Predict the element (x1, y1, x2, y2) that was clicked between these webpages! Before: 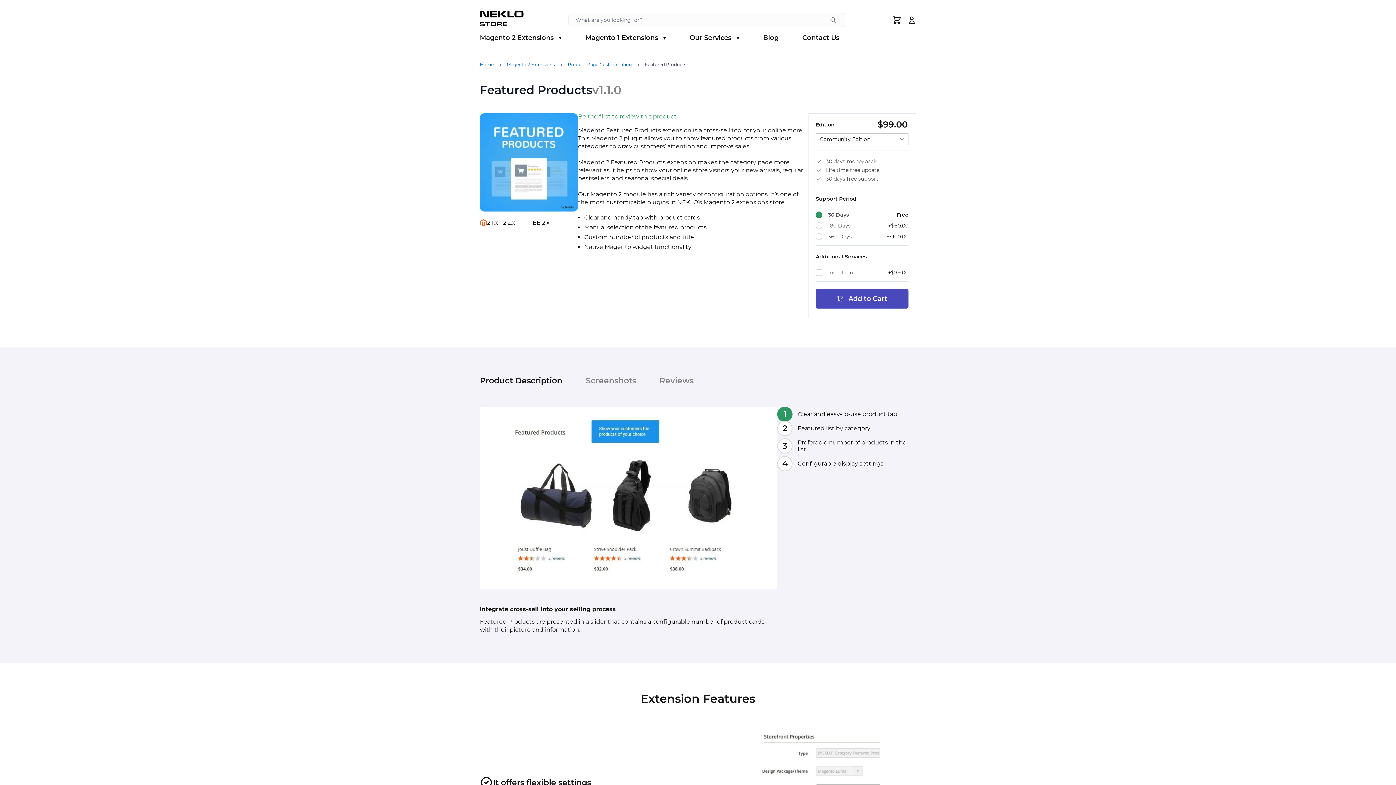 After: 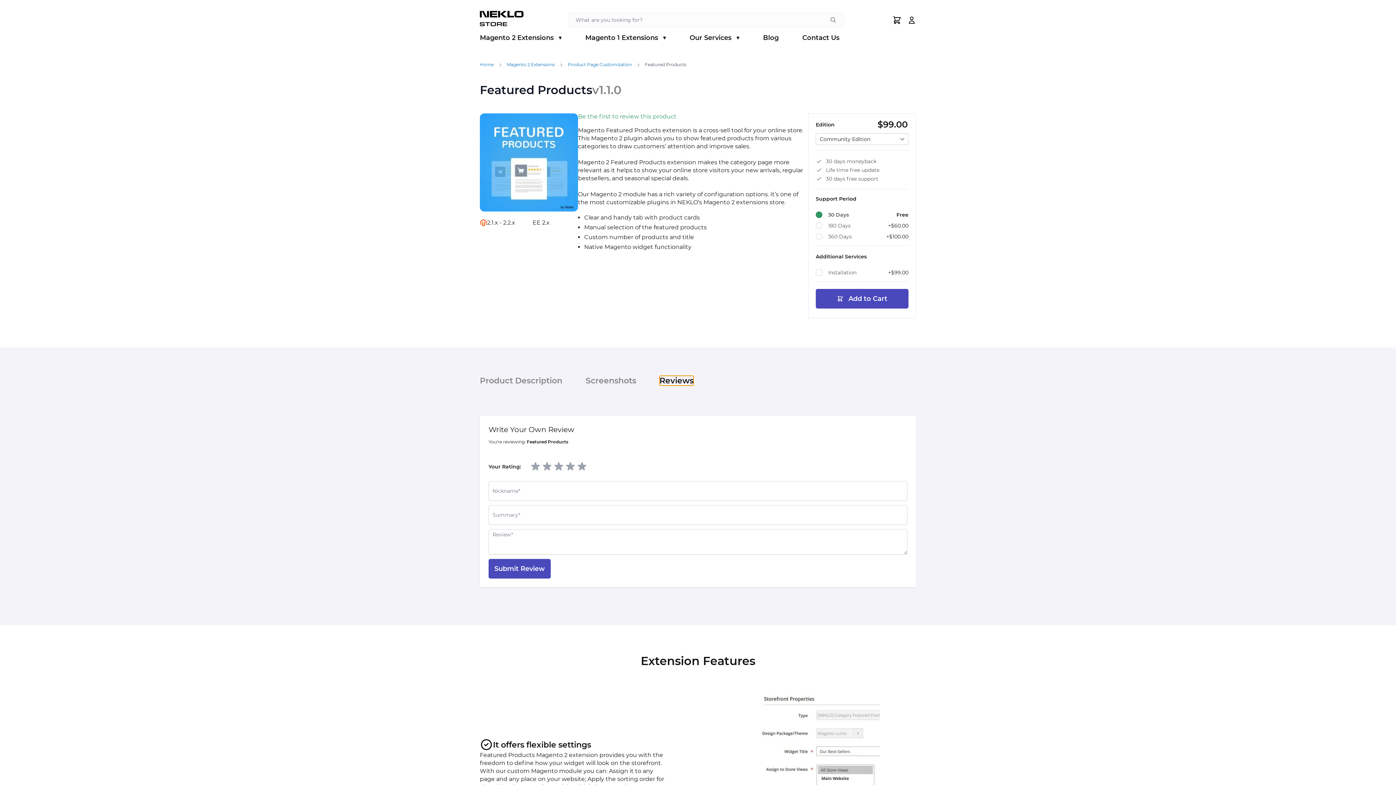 Action: label: Reviews bbox: (659, 376, 693, 385)